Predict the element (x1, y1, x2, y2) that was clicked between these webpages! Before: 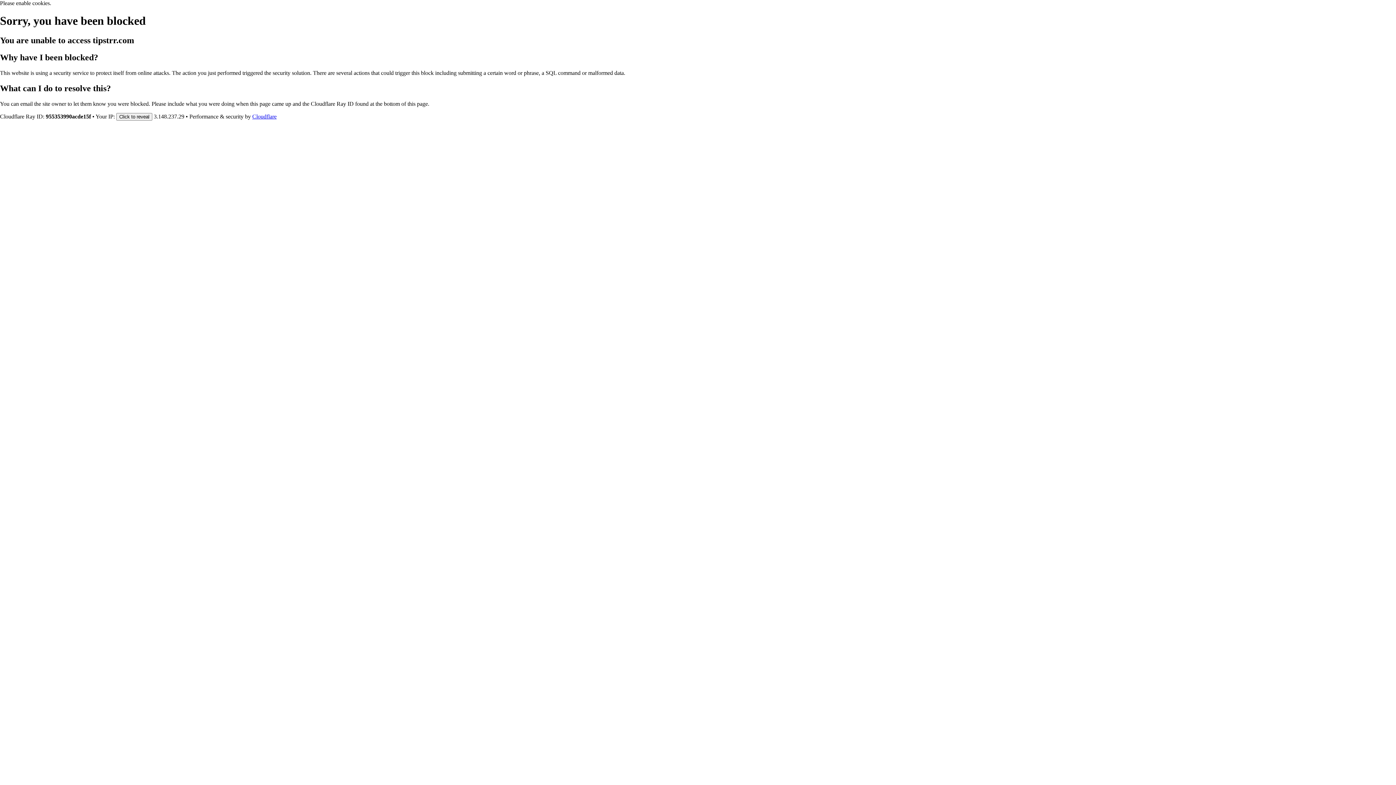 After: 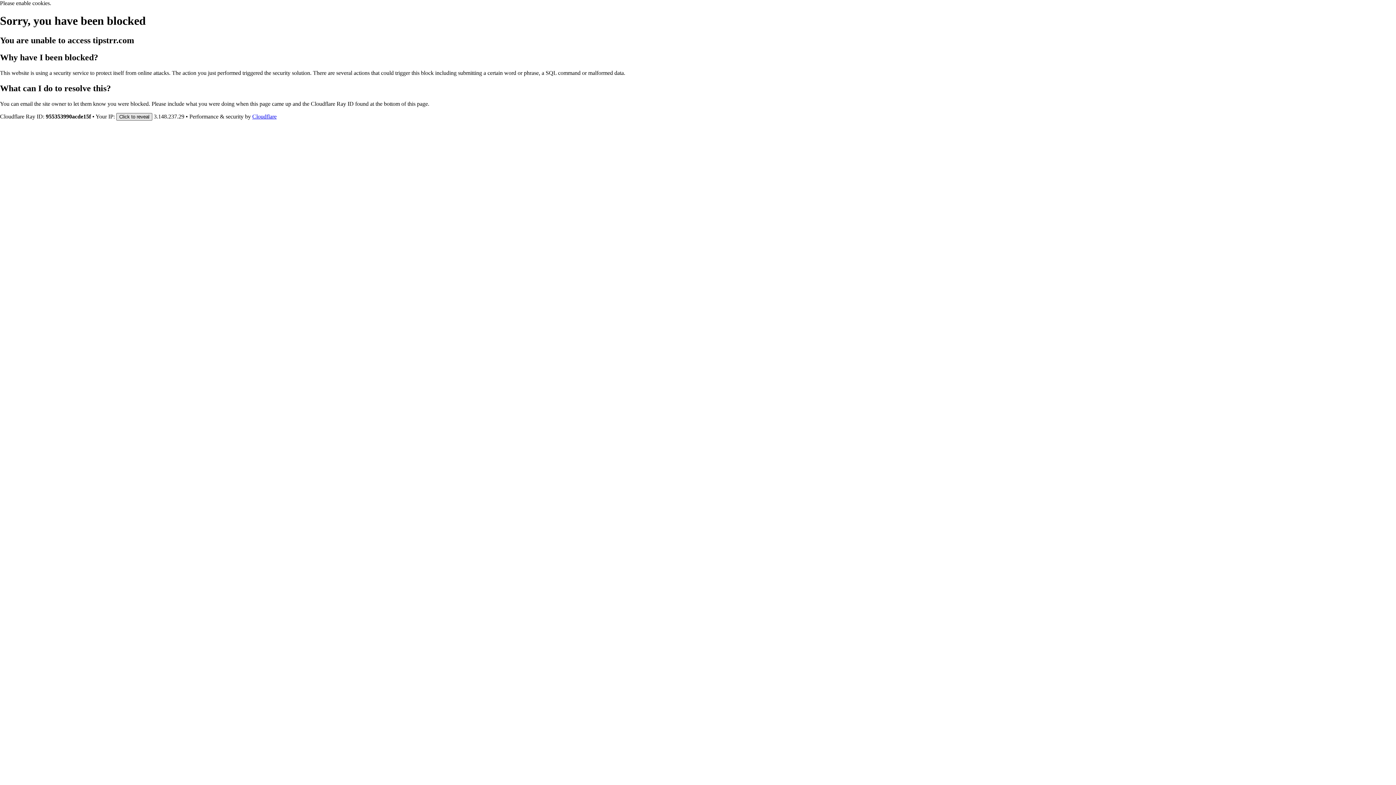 Action: bbox: (116, 112, 152, 120) label: Click to reveal